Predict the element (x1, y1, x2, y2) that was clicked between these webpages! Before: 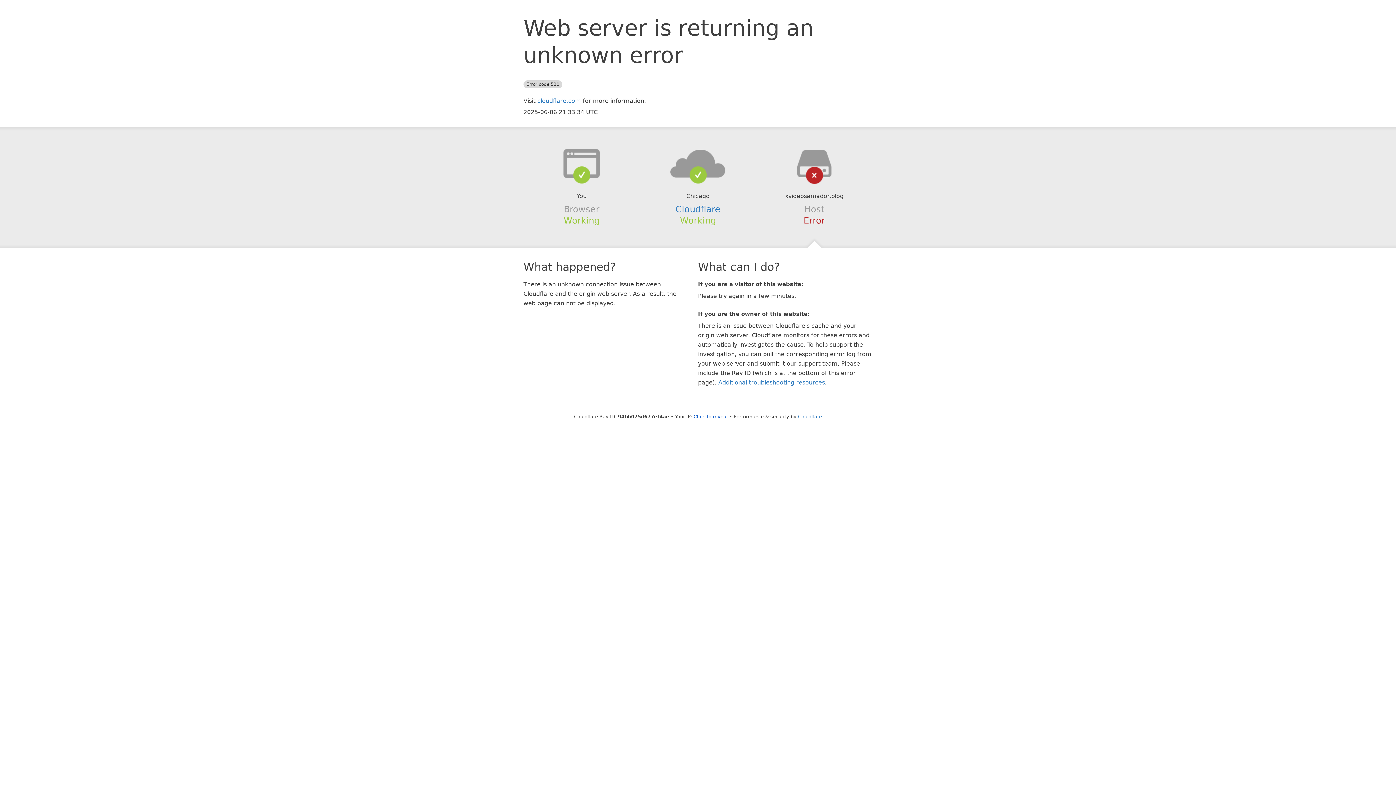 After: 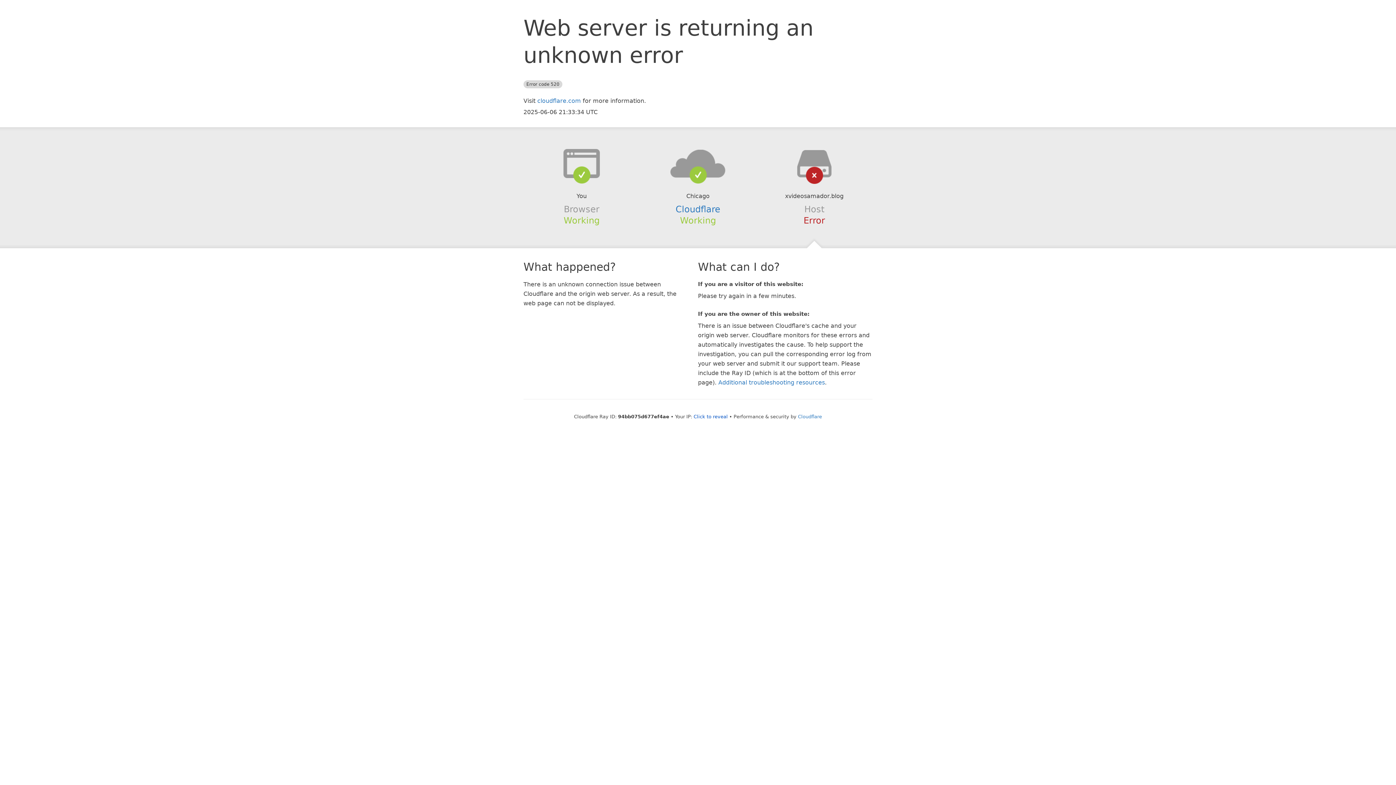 Action: bbox: (639, 148, 756, 178)